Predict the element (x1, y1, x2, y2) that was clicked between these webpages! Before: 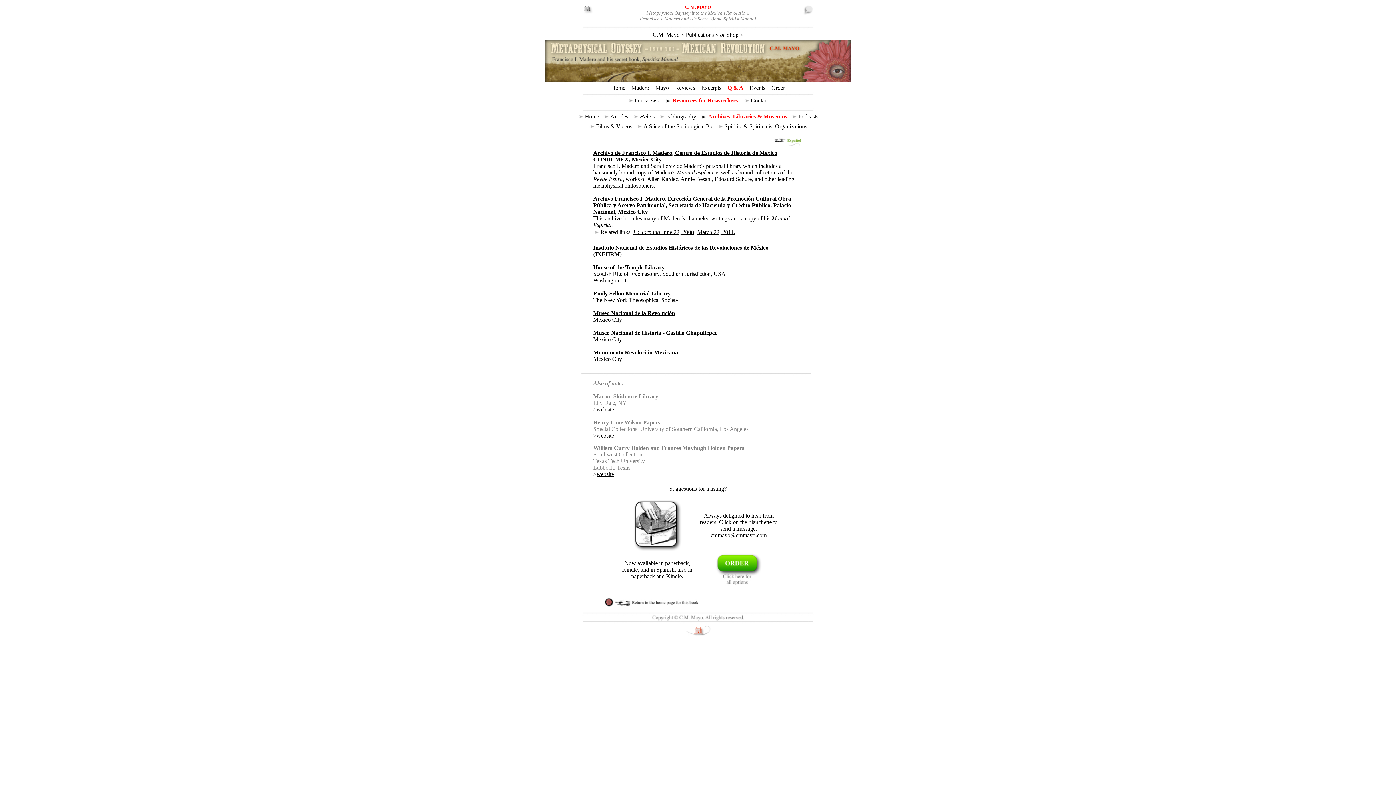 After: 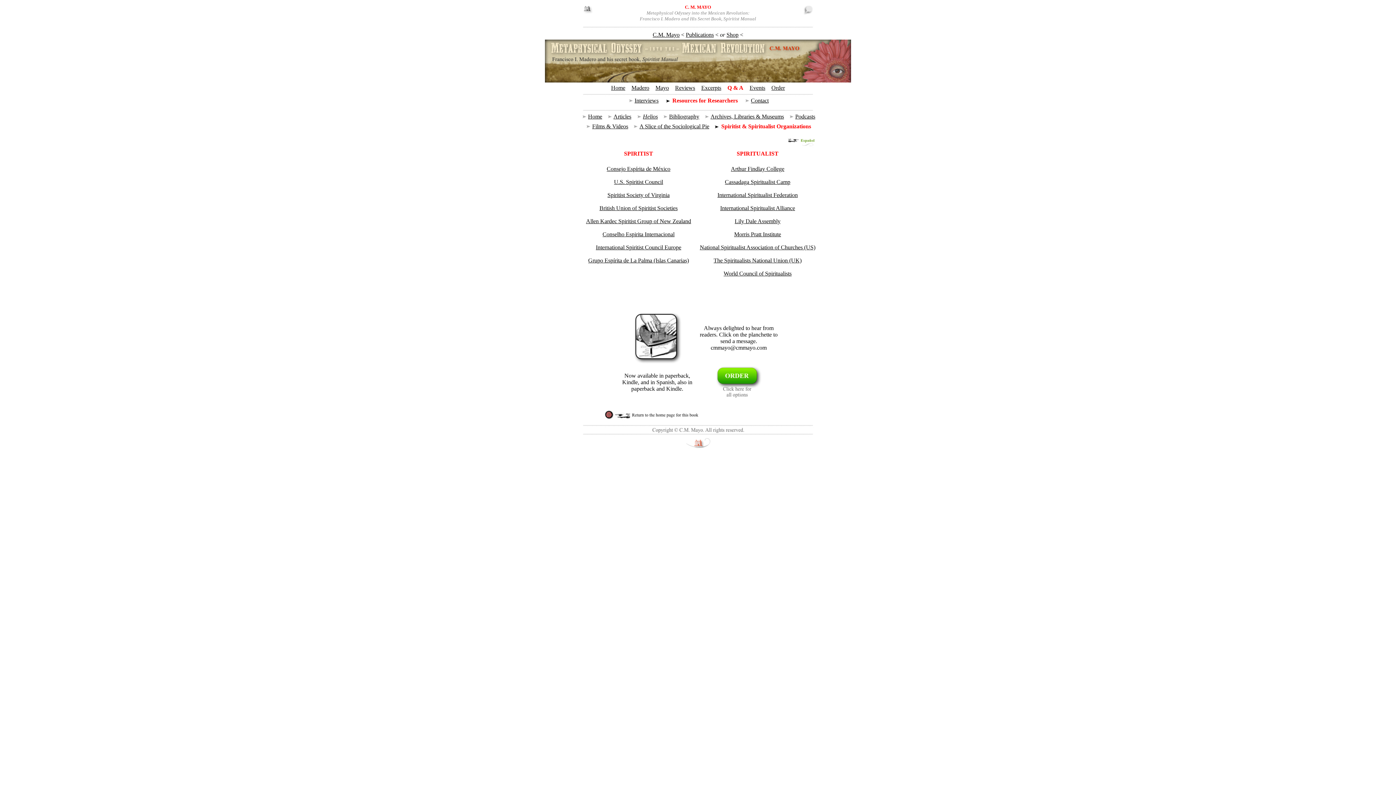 Action: bbox: (724, 123, 807, 129) label: Spiritist & Spiritualist Organizations